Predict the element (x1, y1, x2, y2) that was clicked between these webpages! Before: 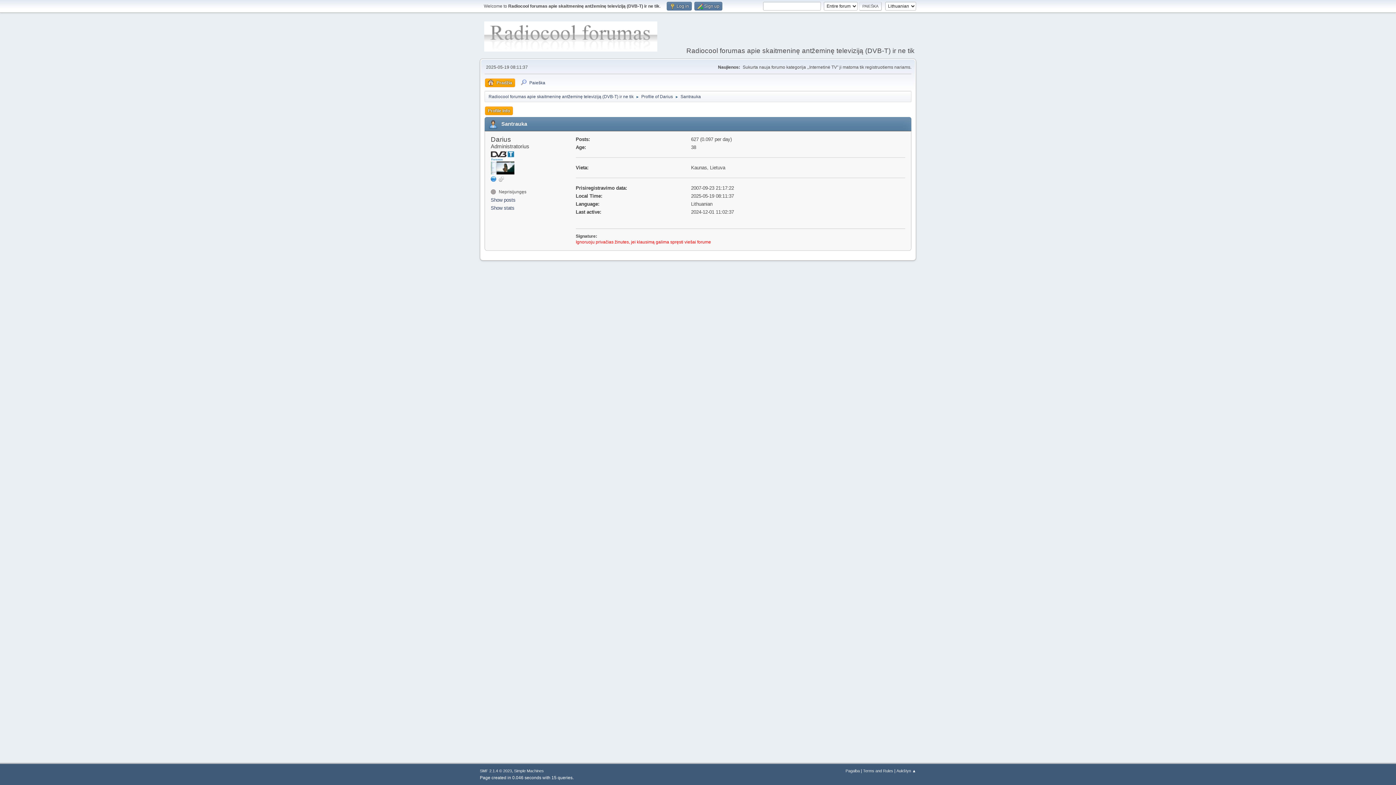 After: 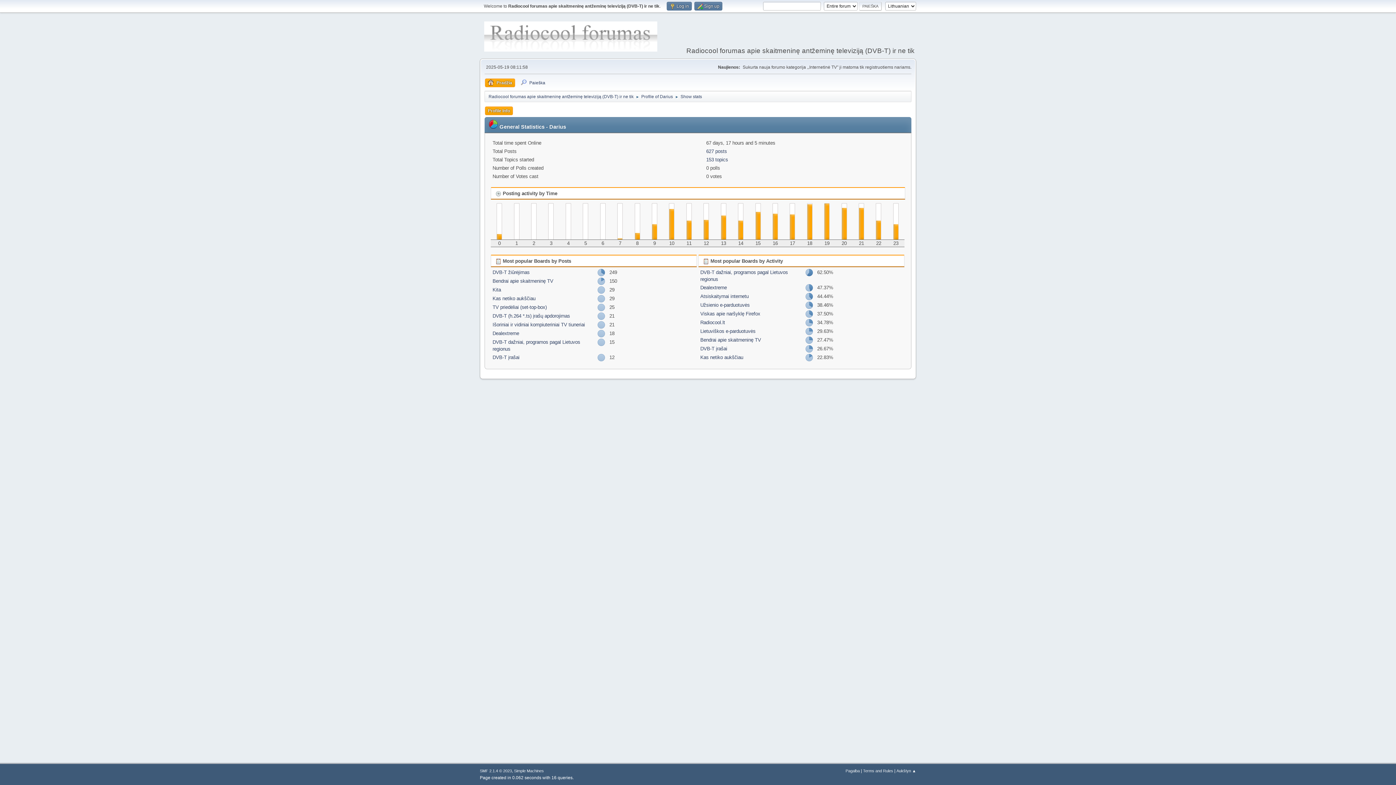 Action: label: Show stats bbox: (490, 204, 573, 211)